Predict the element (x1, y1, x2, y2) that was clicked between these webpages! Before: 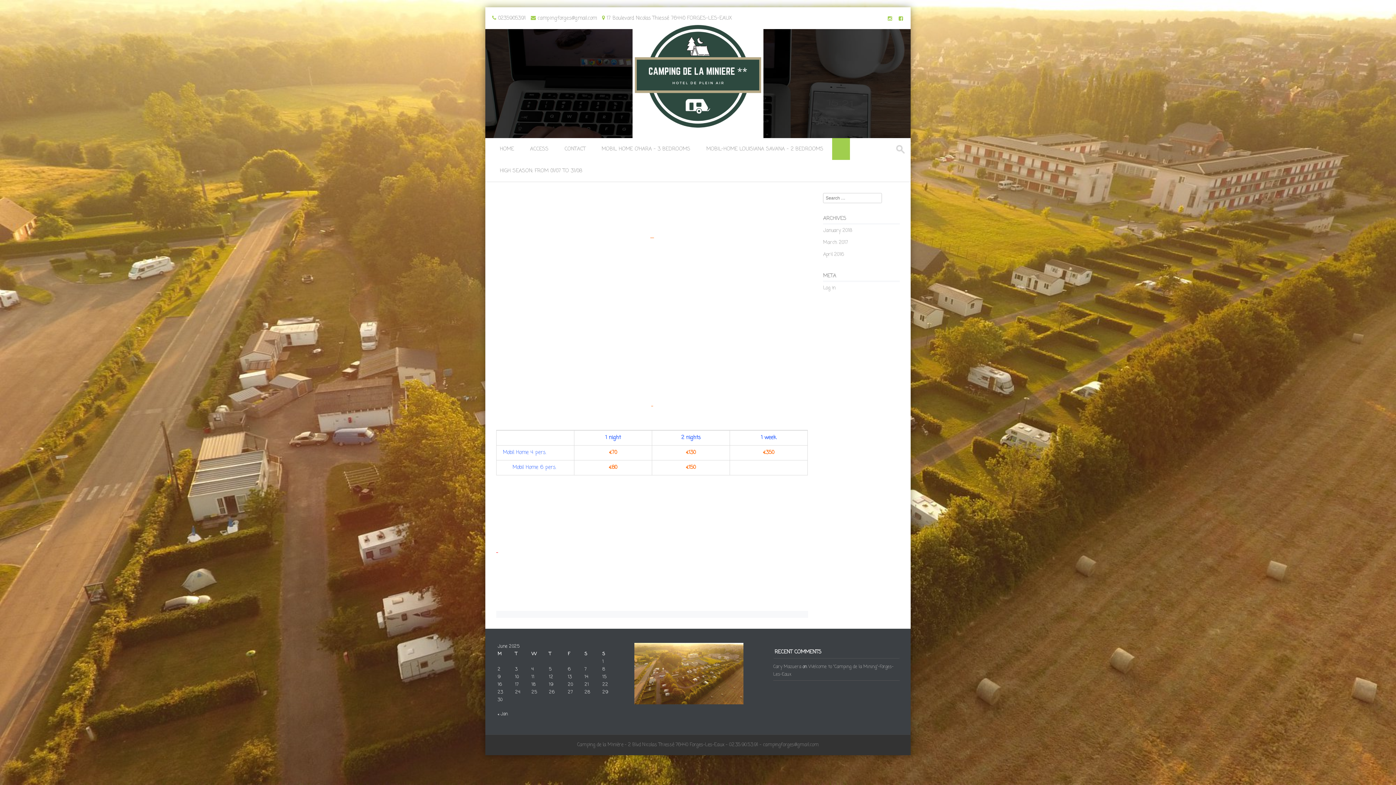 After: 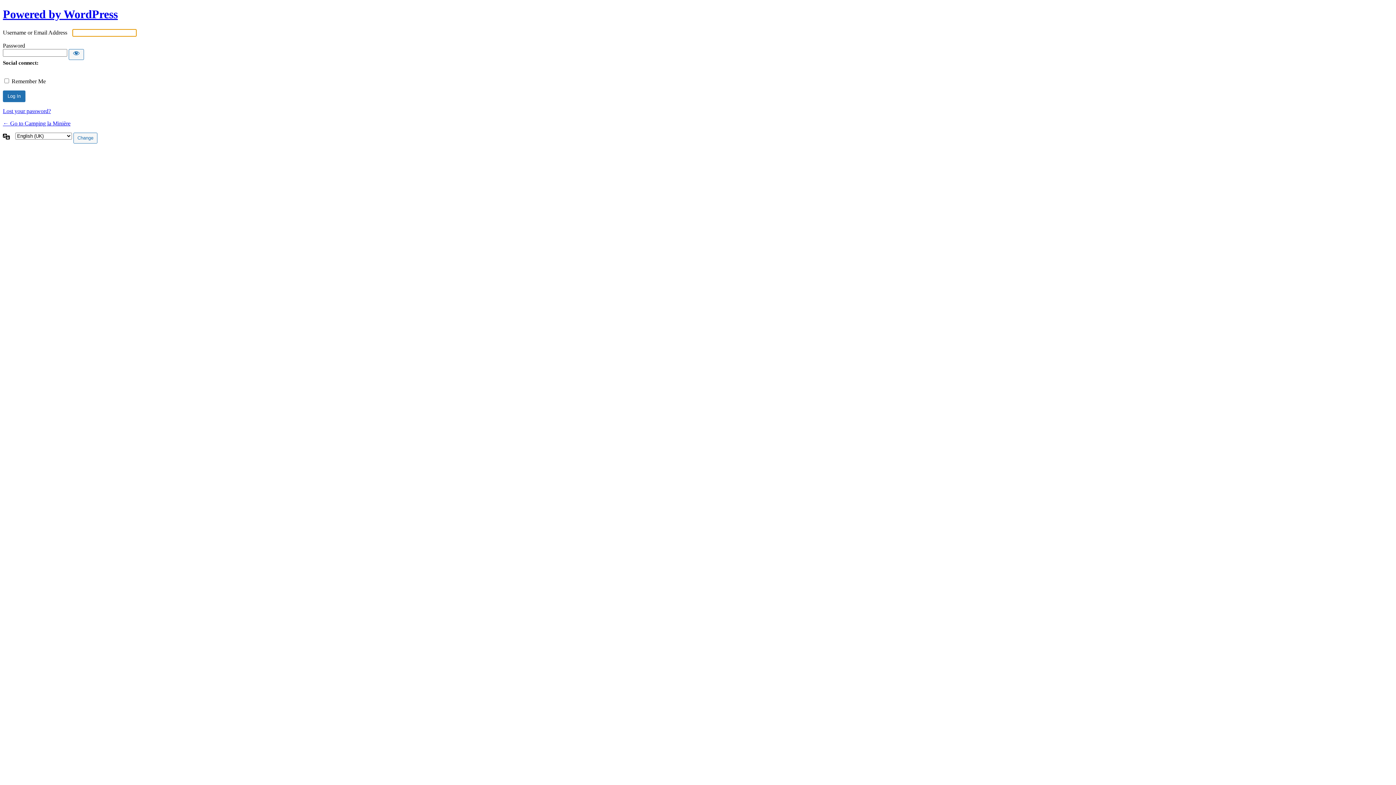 Action: label: Log in bbox: (823, 284, 835, 291)